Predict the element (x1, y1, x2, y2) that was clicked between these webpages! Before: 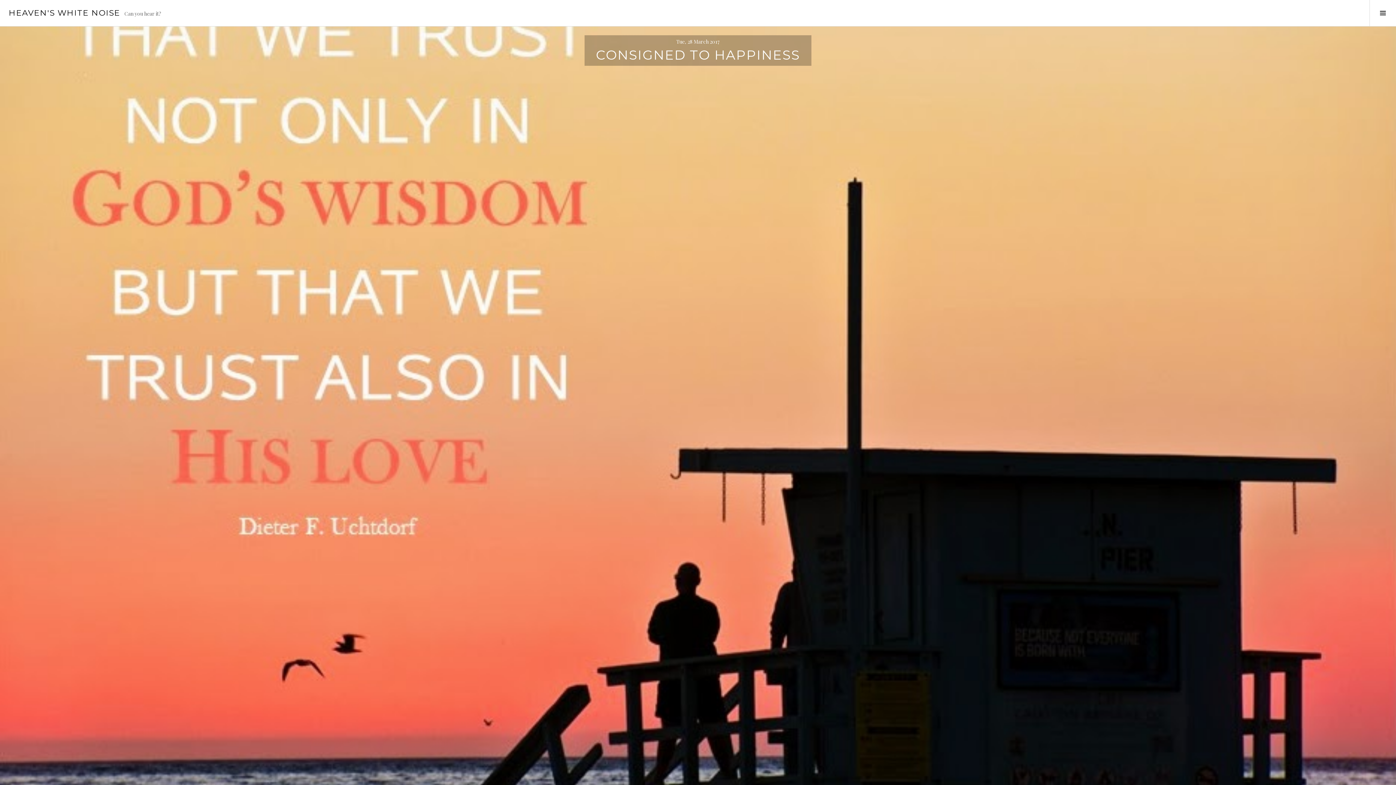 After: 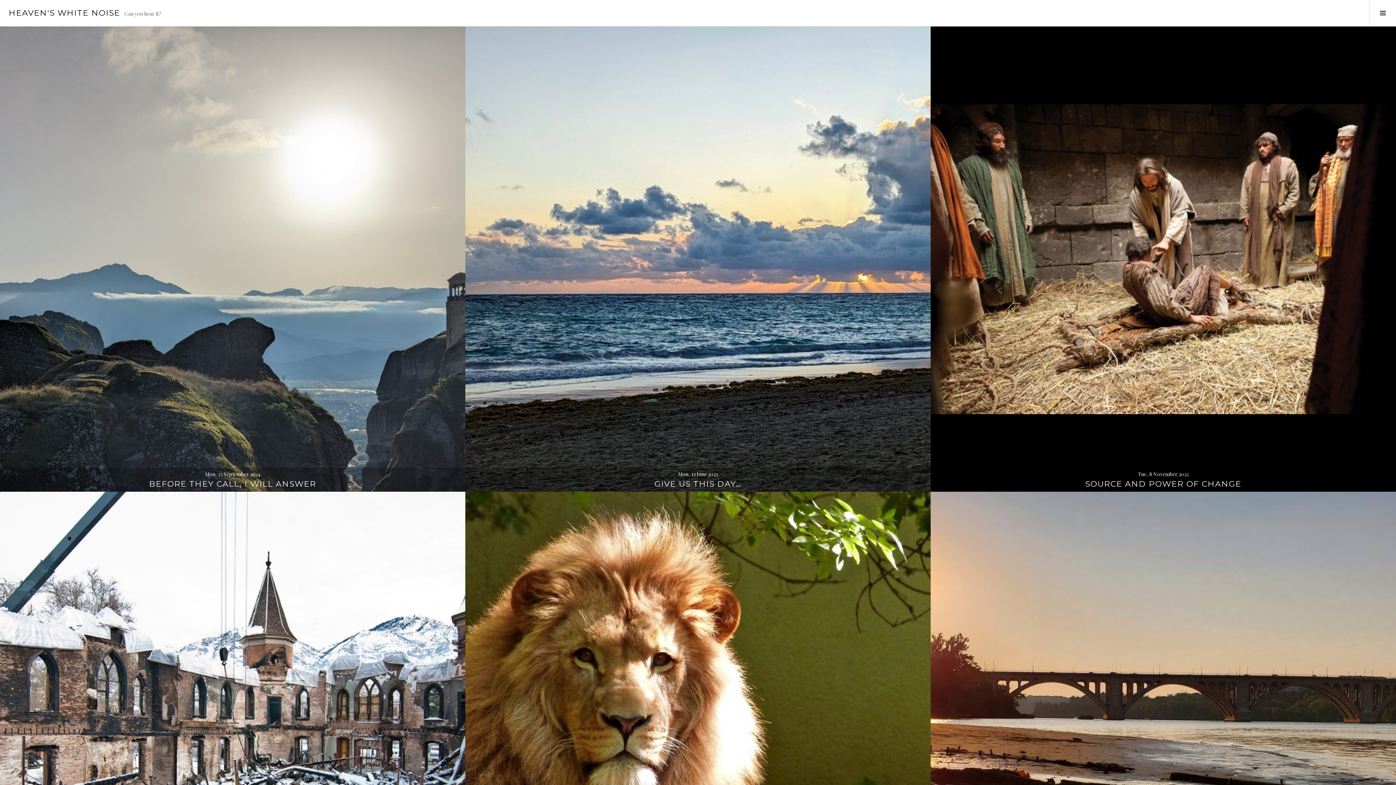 Action: label: HEAVEN'S WHITE NOISE bbox: (8, 8, 120, 17)